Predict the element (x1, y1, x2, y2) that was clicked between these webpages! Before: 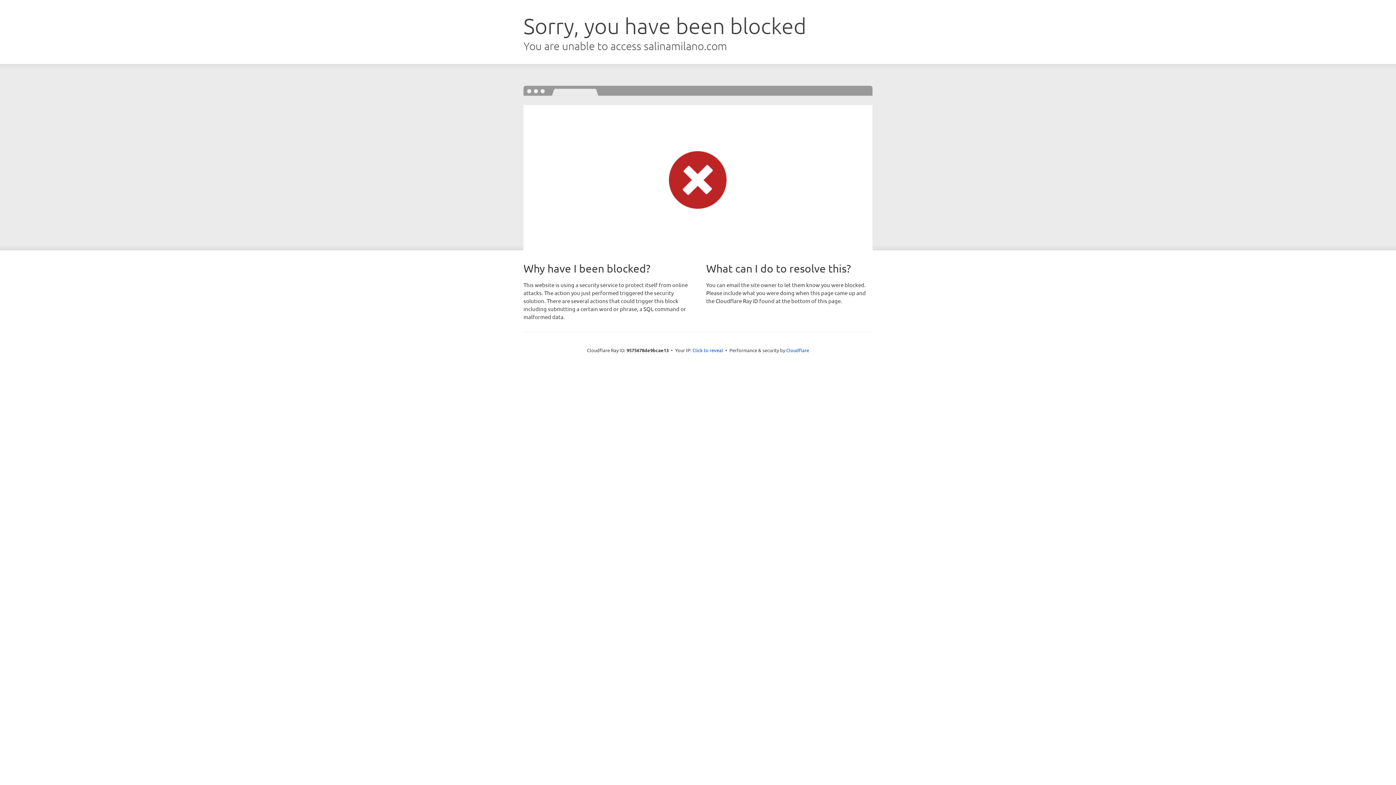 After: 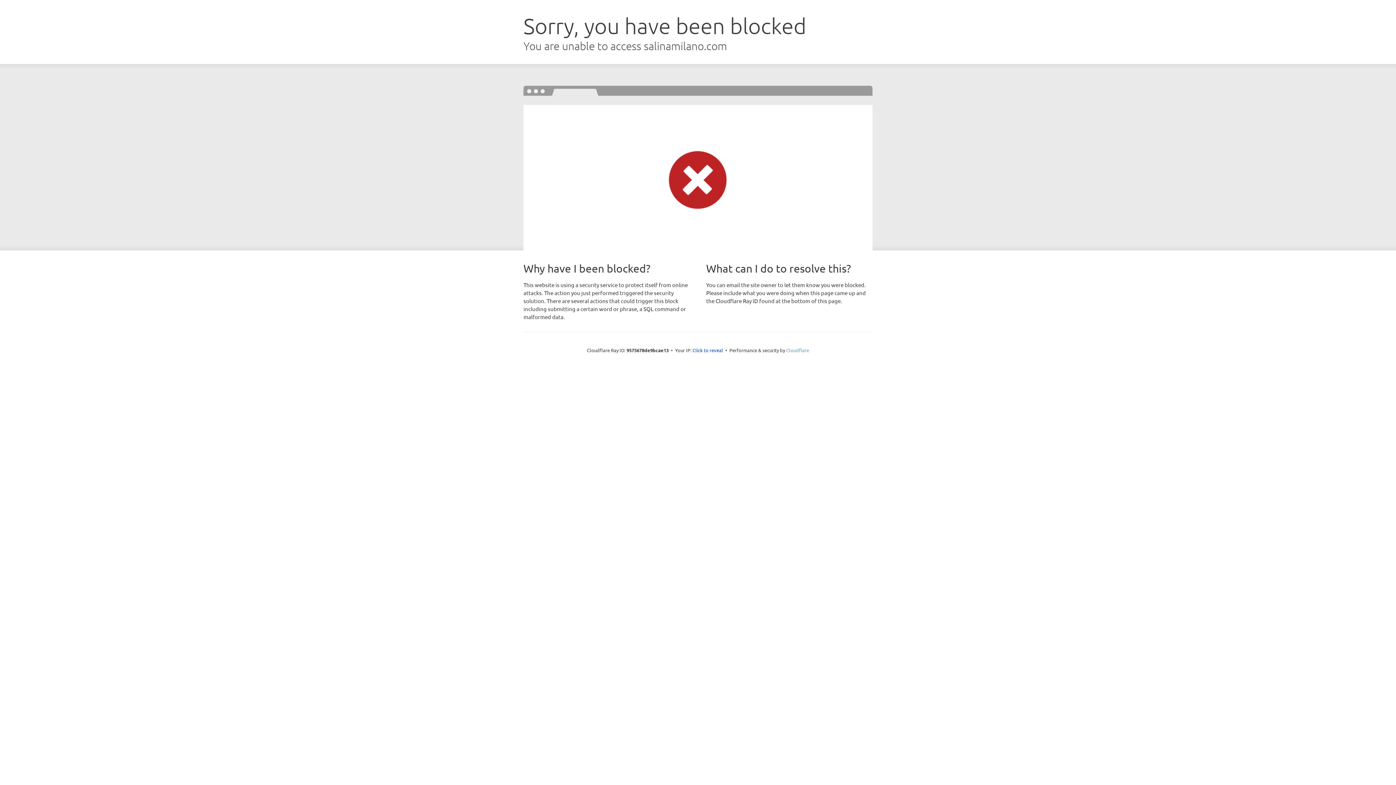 Action: bbox: (786, 347, 809, 353) label: Cloudflare